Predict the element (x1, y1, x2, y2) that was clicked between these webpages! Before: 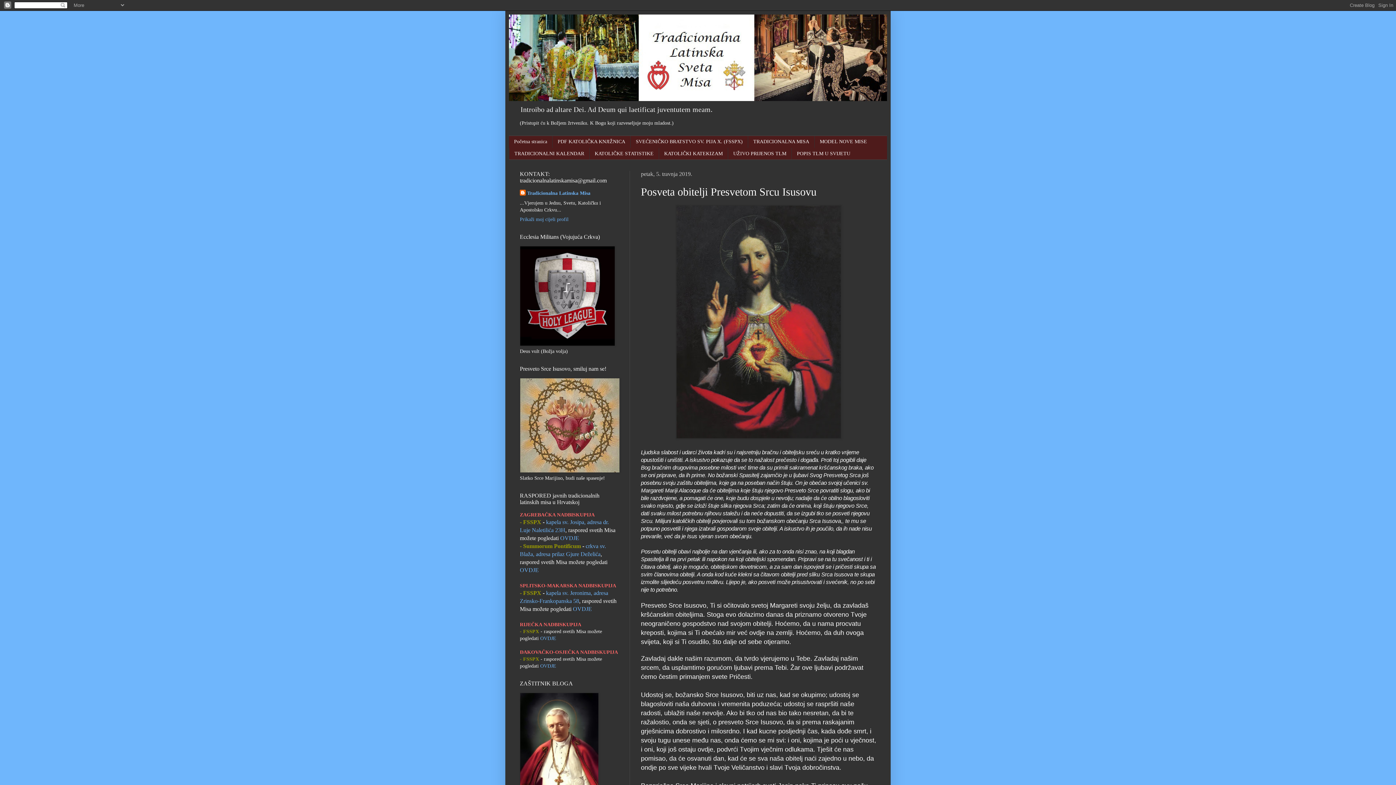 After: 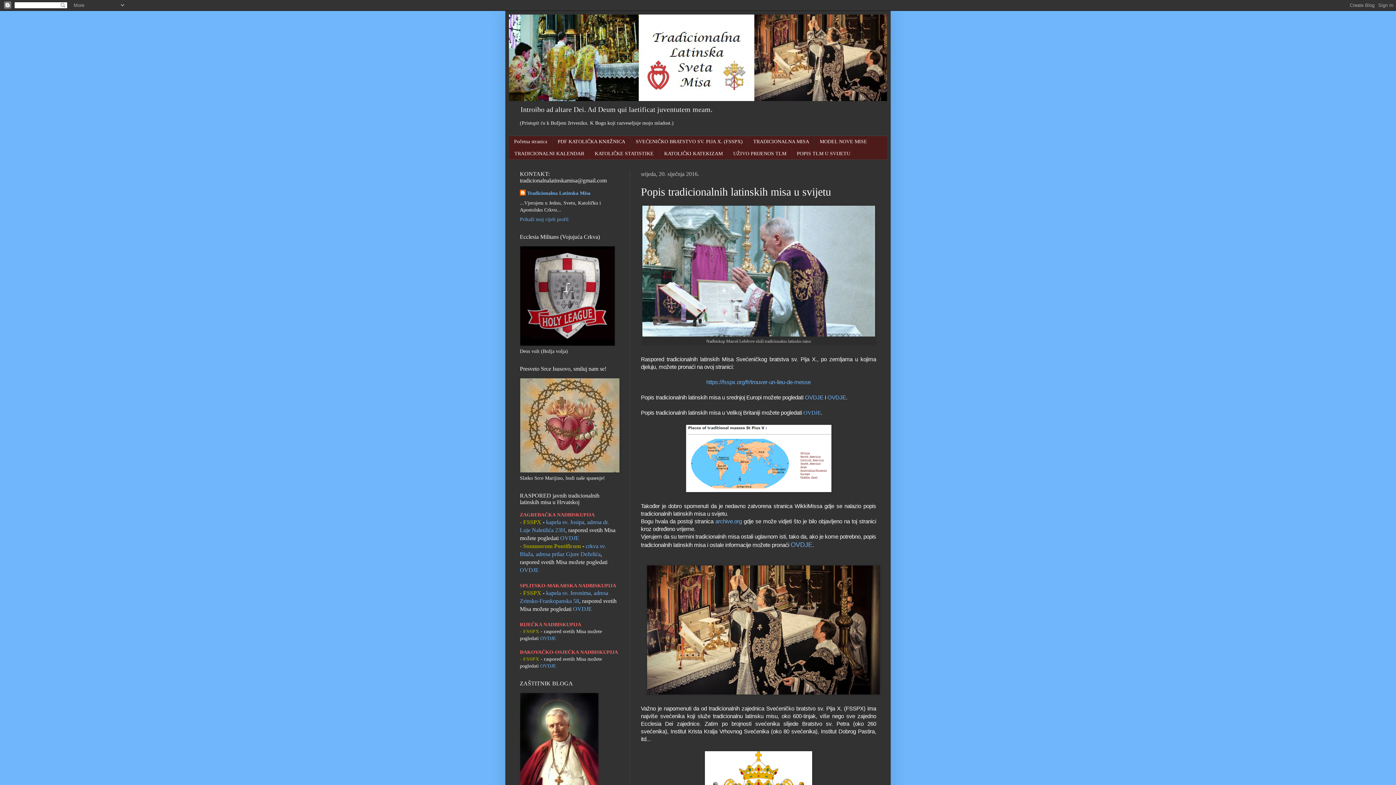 Action: label: POPIS TLM U SVIJETU bbox: (791, 147, 855, 159)